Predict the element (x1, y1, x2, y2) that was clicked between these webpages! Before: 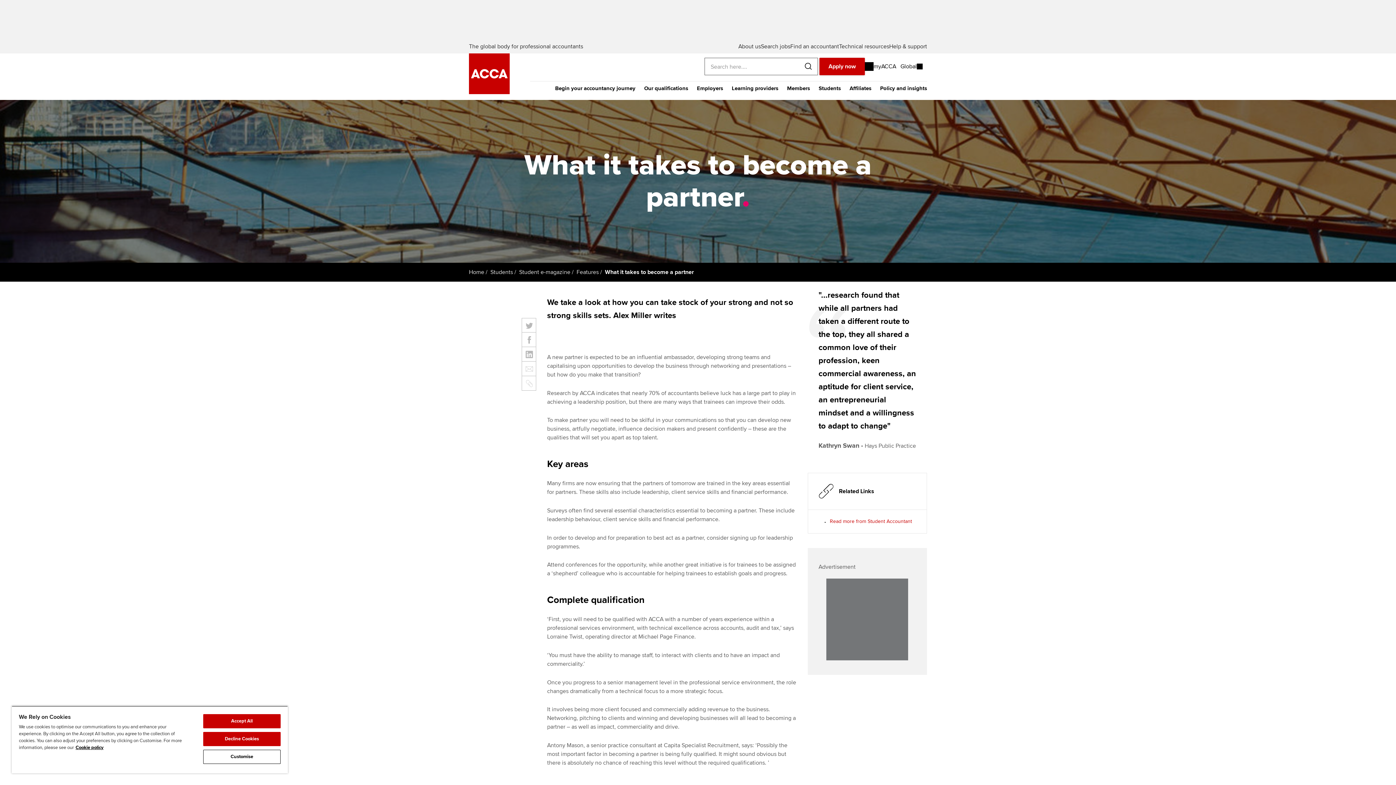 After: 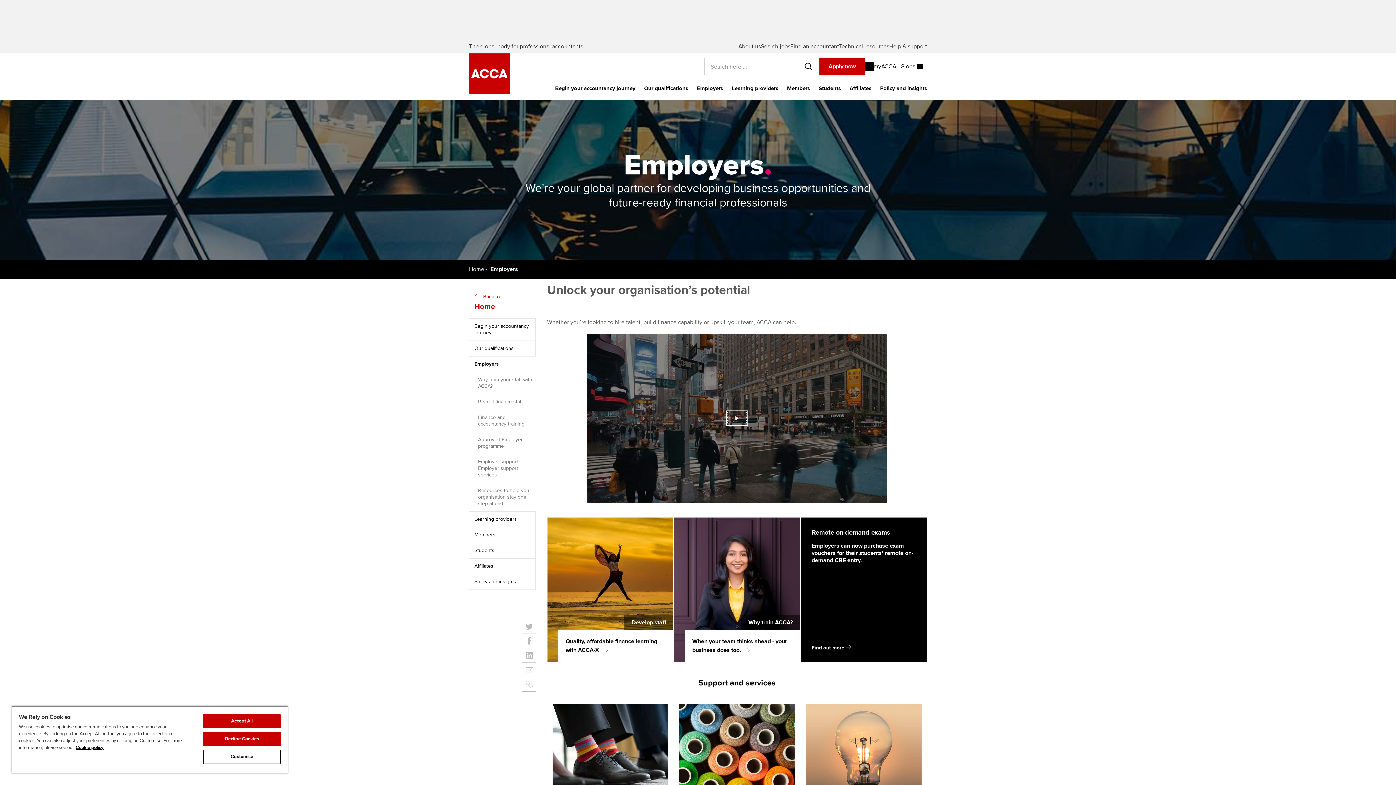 Action: label: Employers bbox: (692, 81, 727, 100)